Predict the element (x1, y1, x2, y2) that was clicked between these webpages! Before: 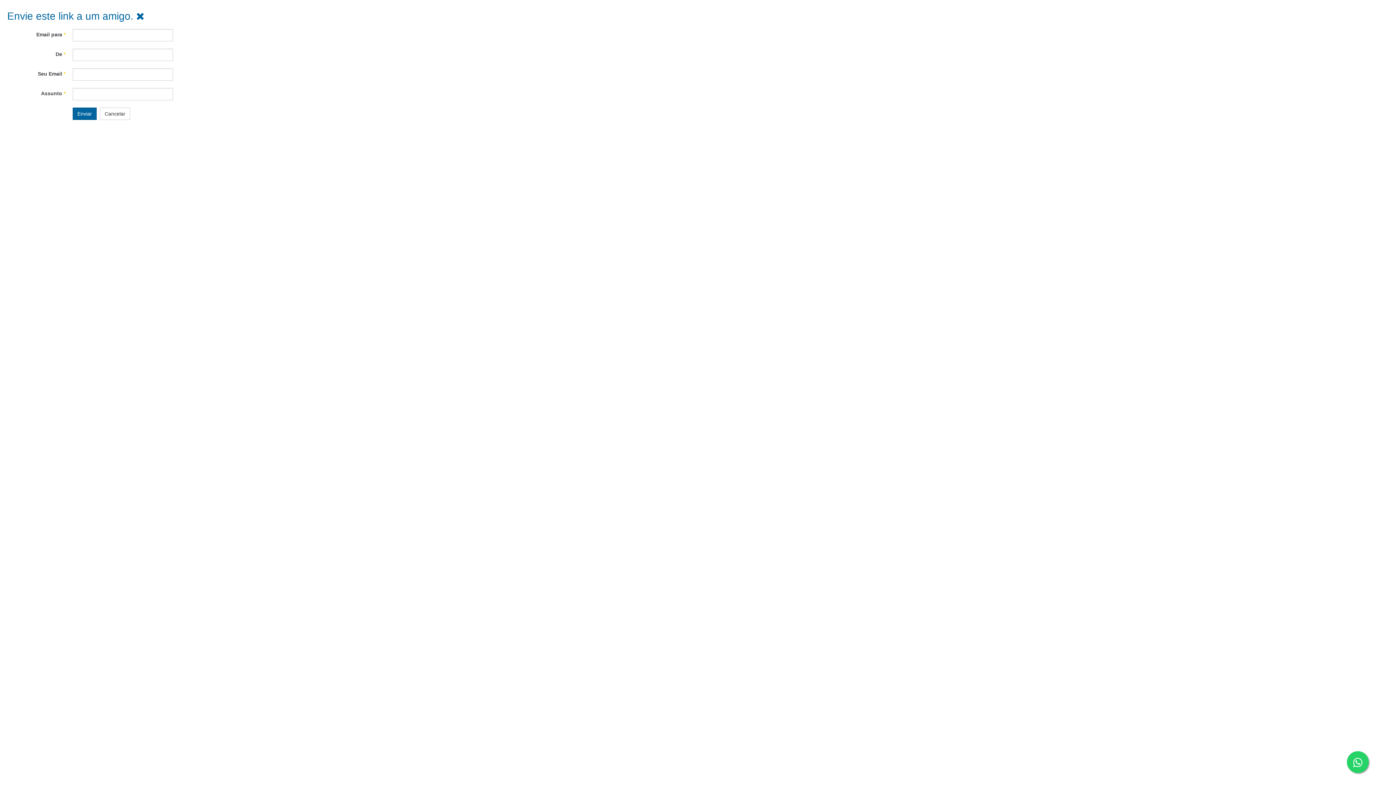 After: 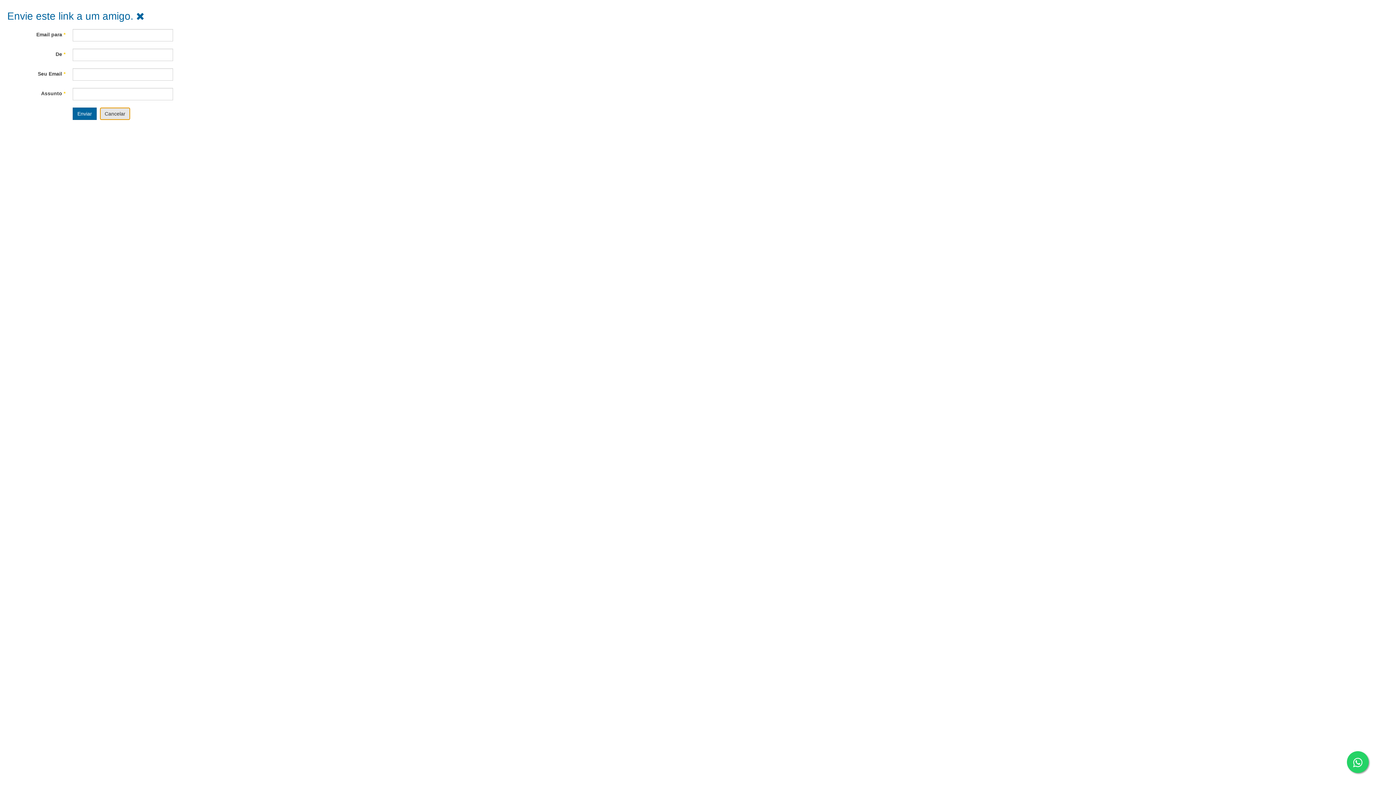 Action: bbox: (100, 107, 130, 120) label: Cancelar